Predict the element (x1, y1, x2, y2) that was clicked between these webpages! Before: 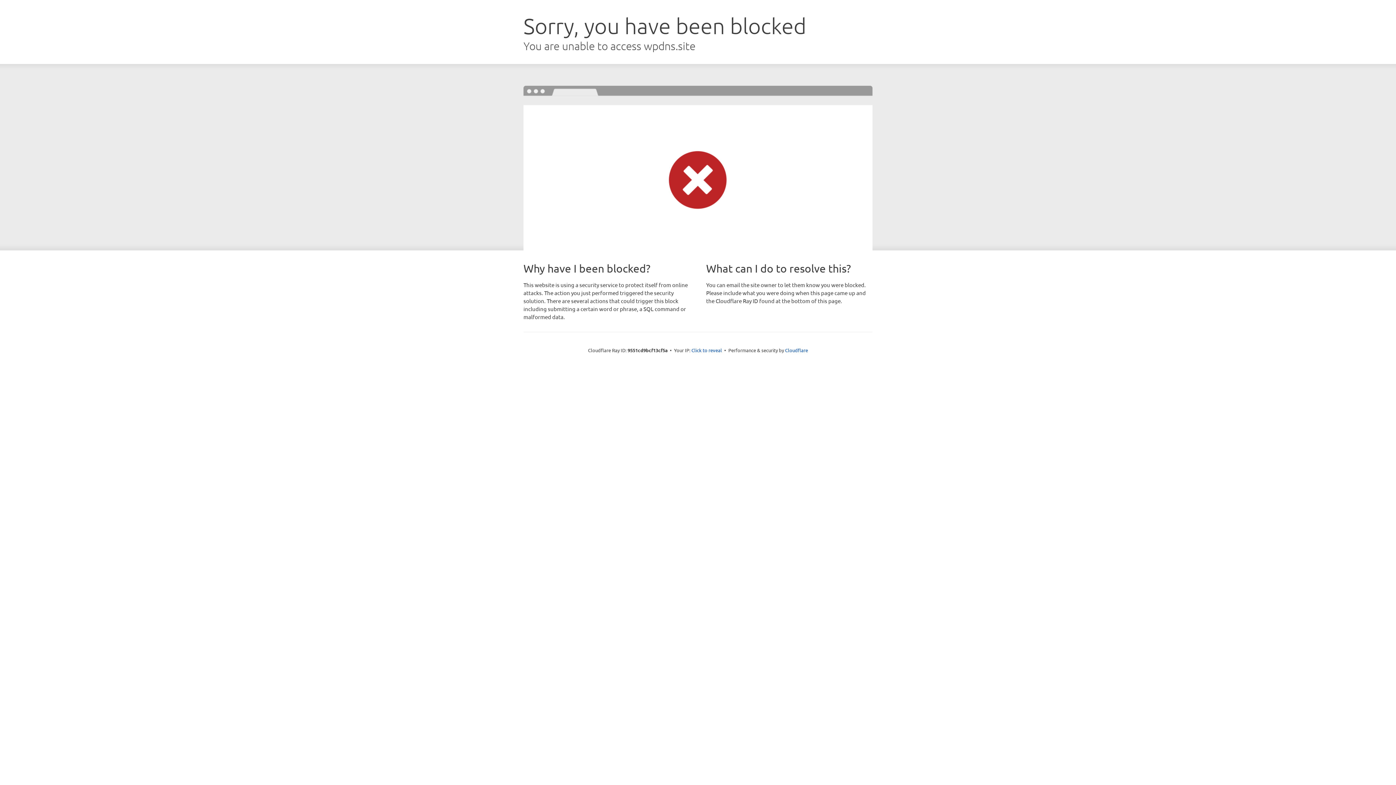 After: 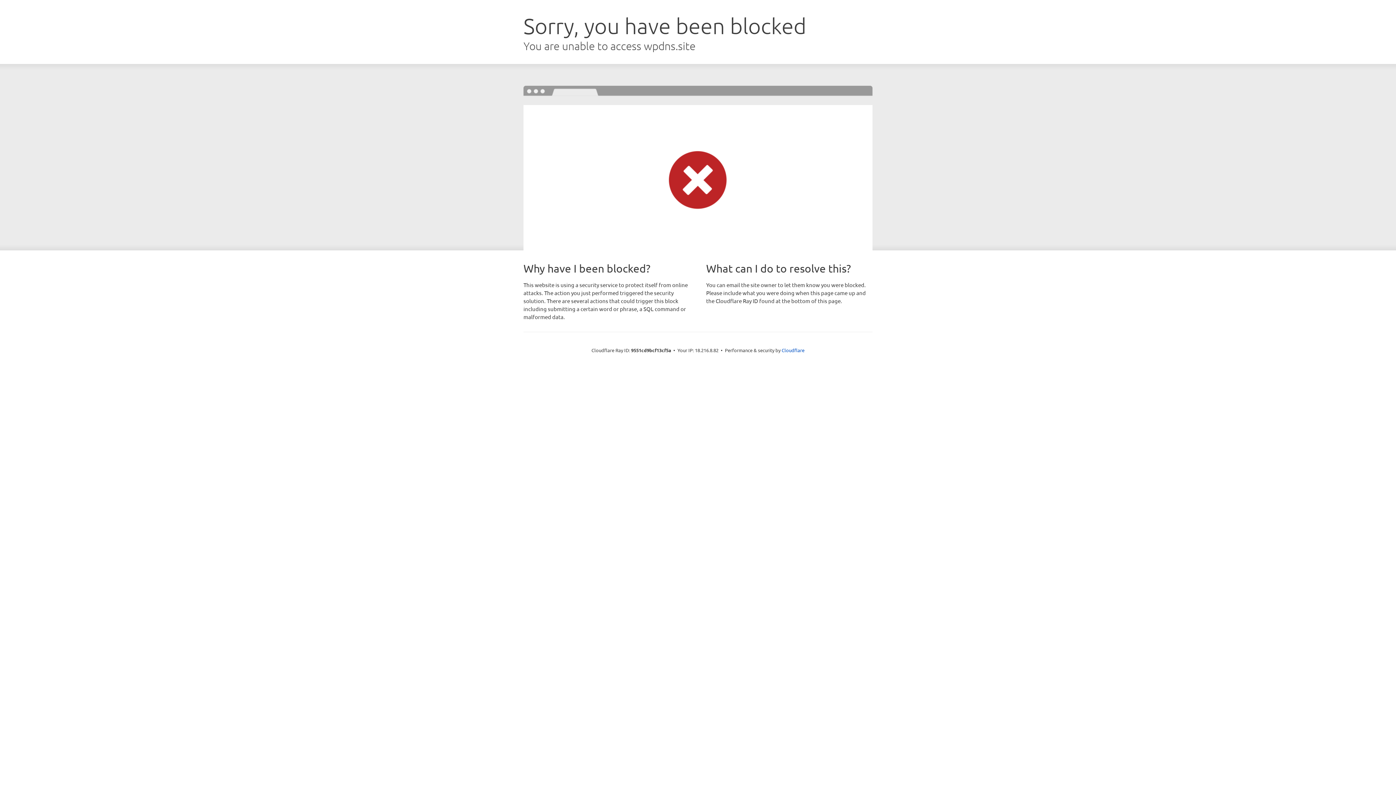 Action: label: Click to reveal bbox: (691, 346, 722, 353)